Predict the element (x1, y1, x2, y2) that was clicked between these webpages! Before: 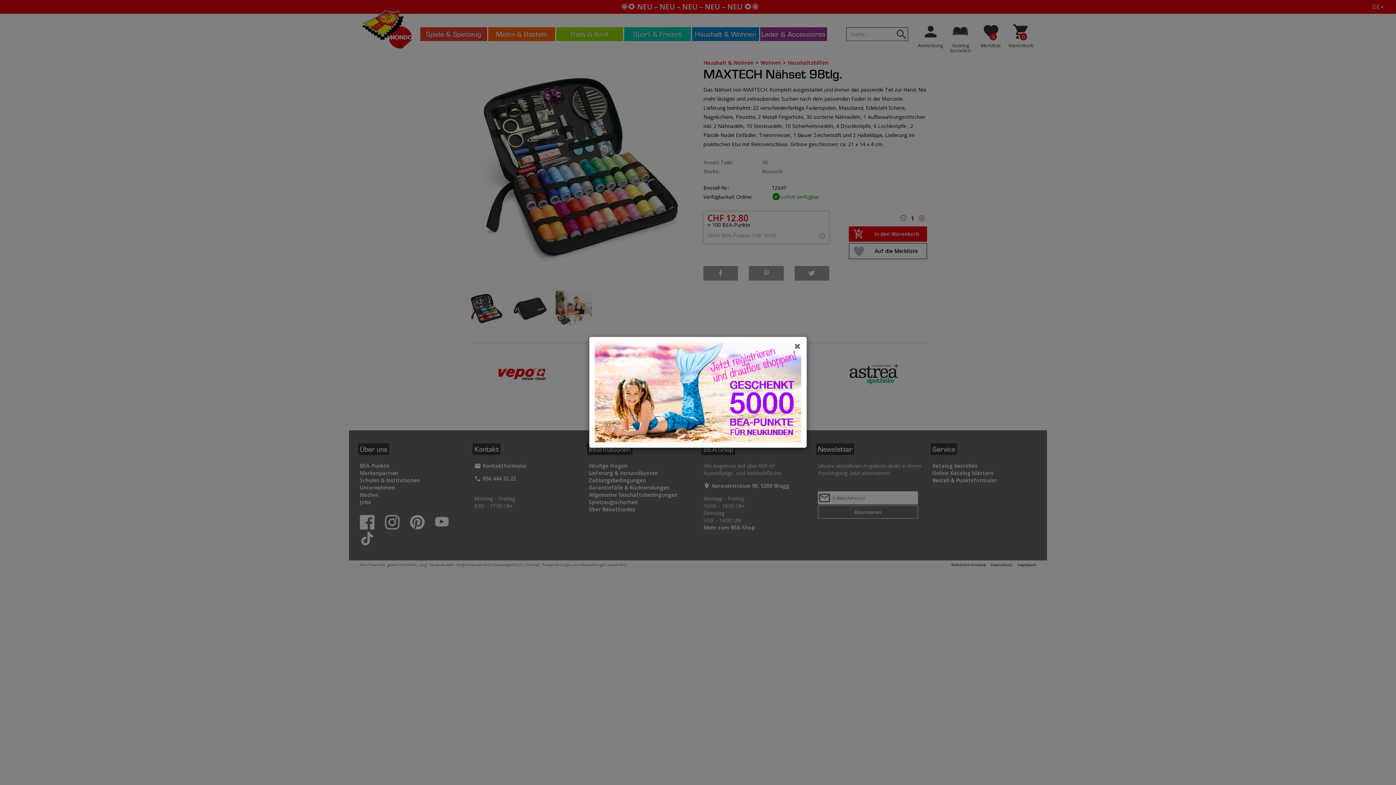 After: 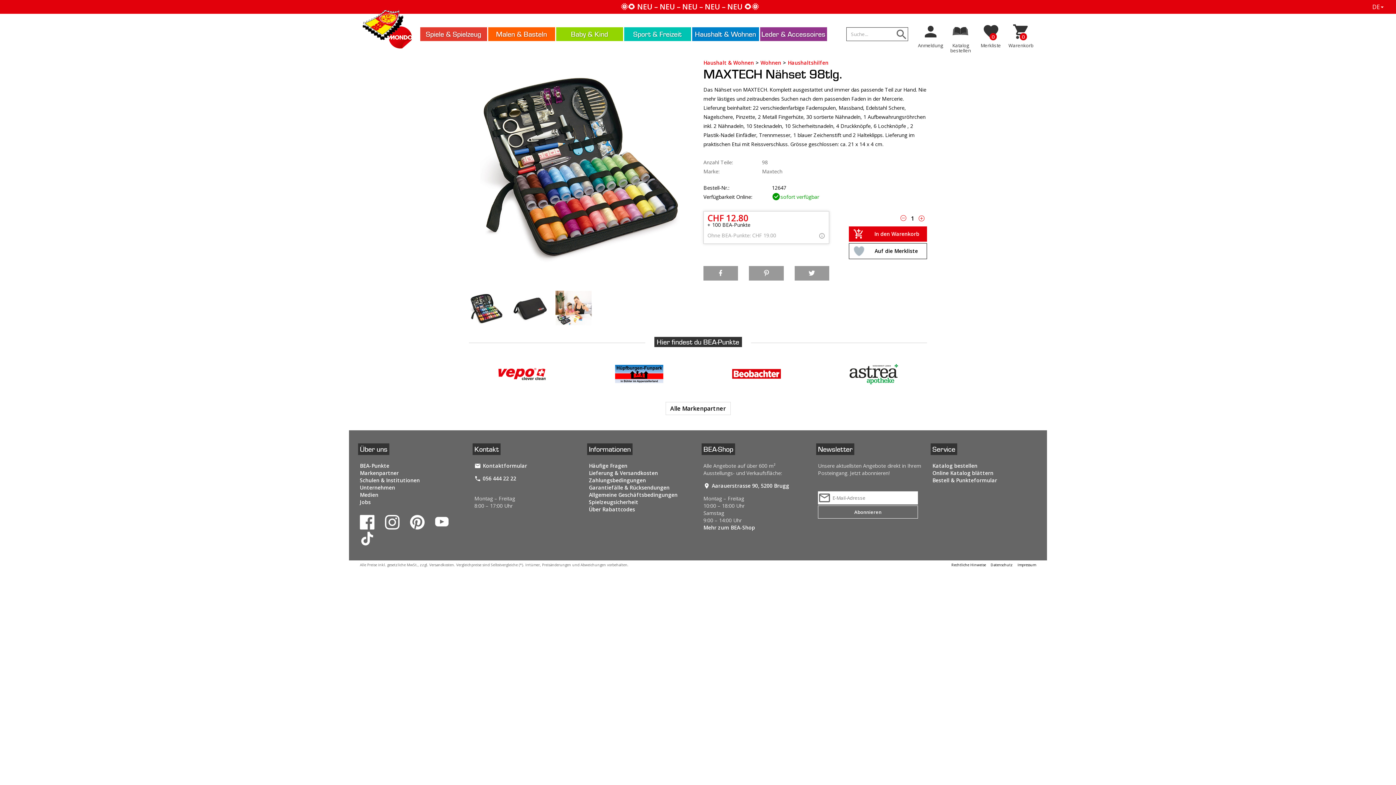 Action: bbox: (794, 342, 800, 350) label: Close